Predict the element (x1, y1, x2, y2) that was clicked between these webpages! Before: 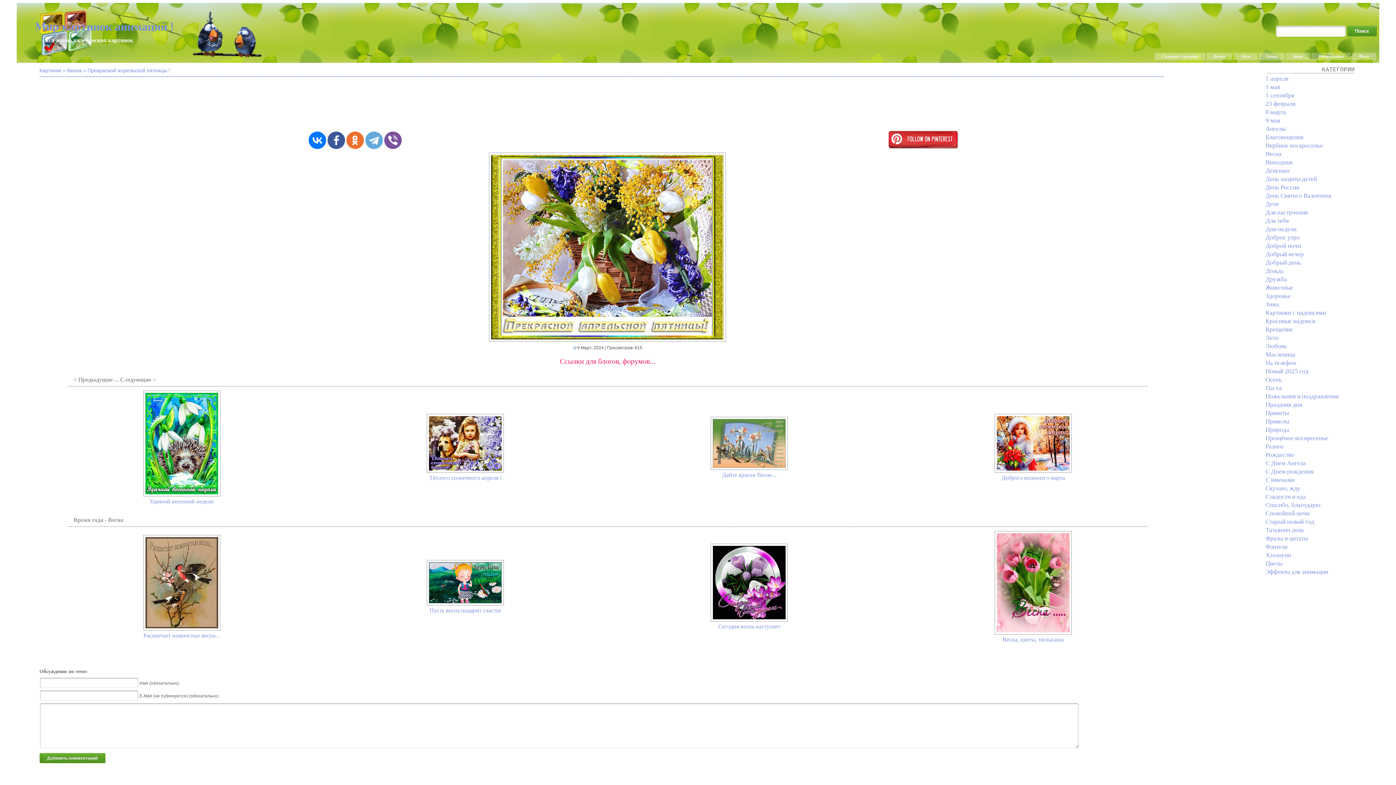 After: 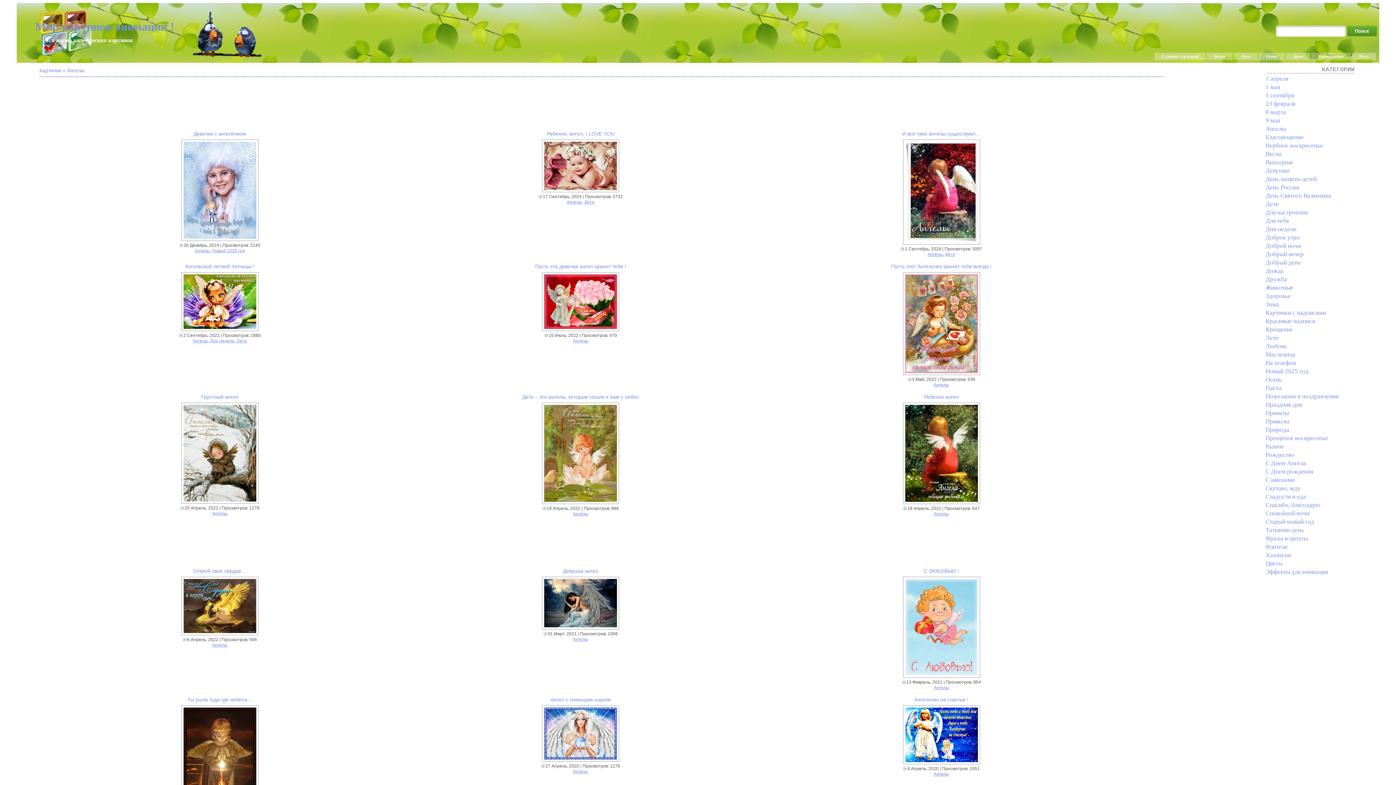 Action: bbox: (1265, 125, 1285, 132) label: Ангелы